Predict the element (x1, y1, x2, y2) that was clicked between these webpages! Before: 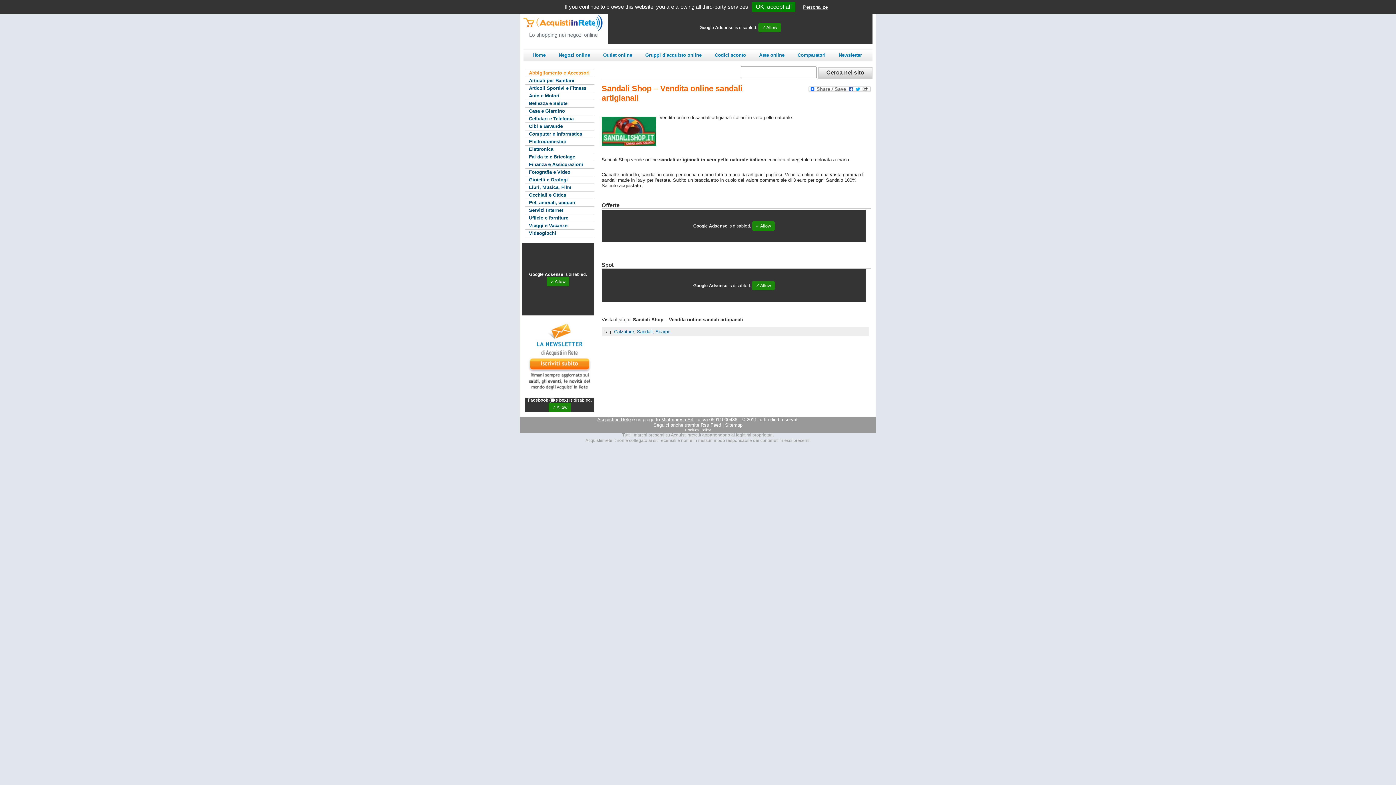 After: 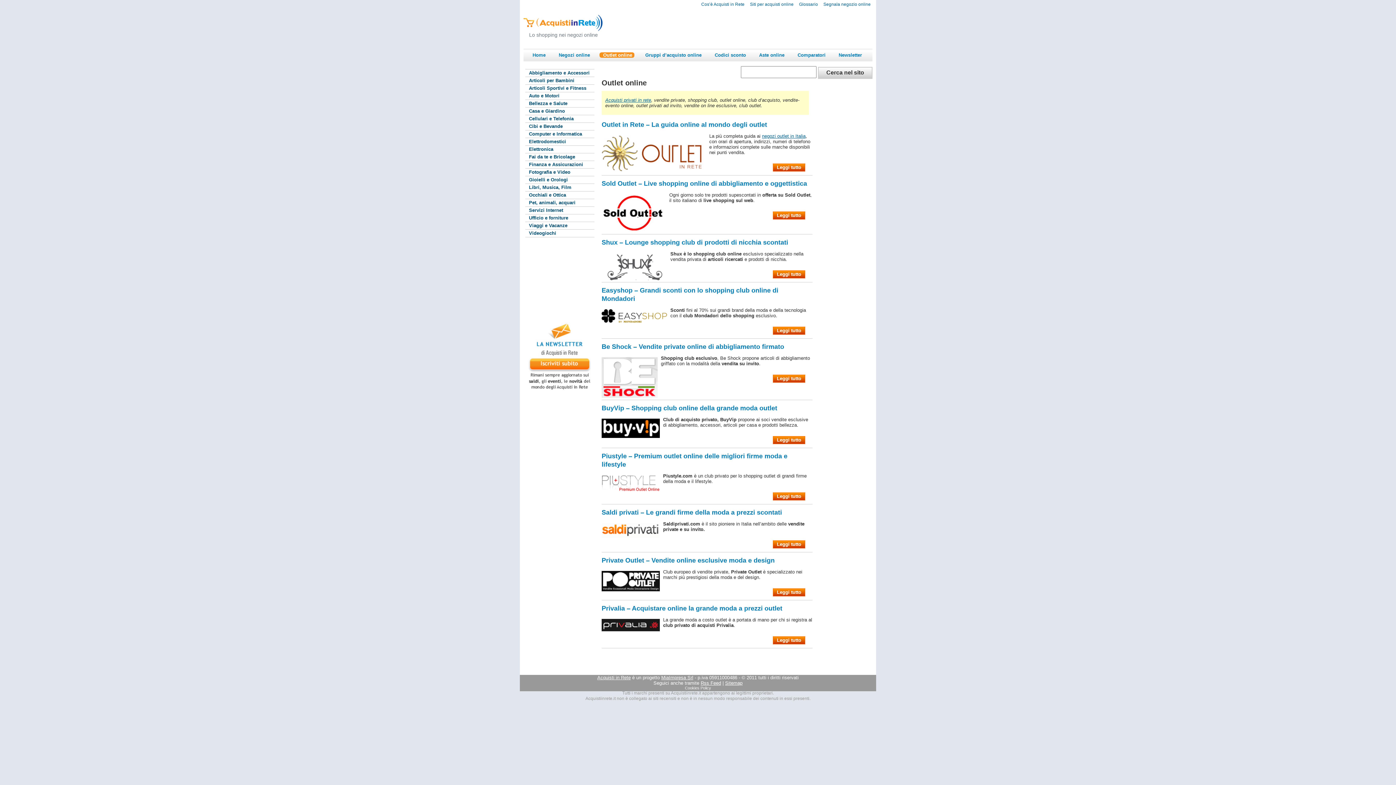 Action: bbox: (599, 52, 634, 57) label: Outlet online